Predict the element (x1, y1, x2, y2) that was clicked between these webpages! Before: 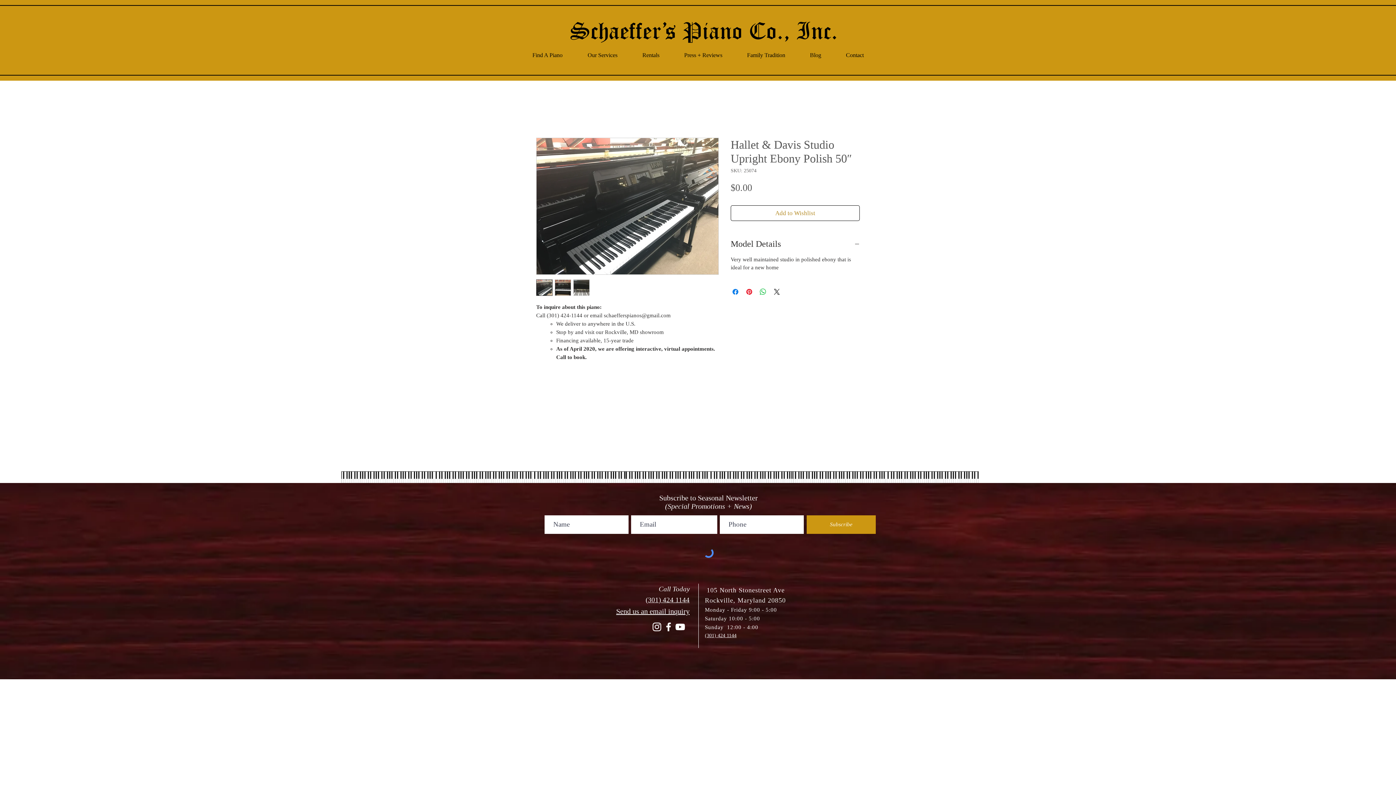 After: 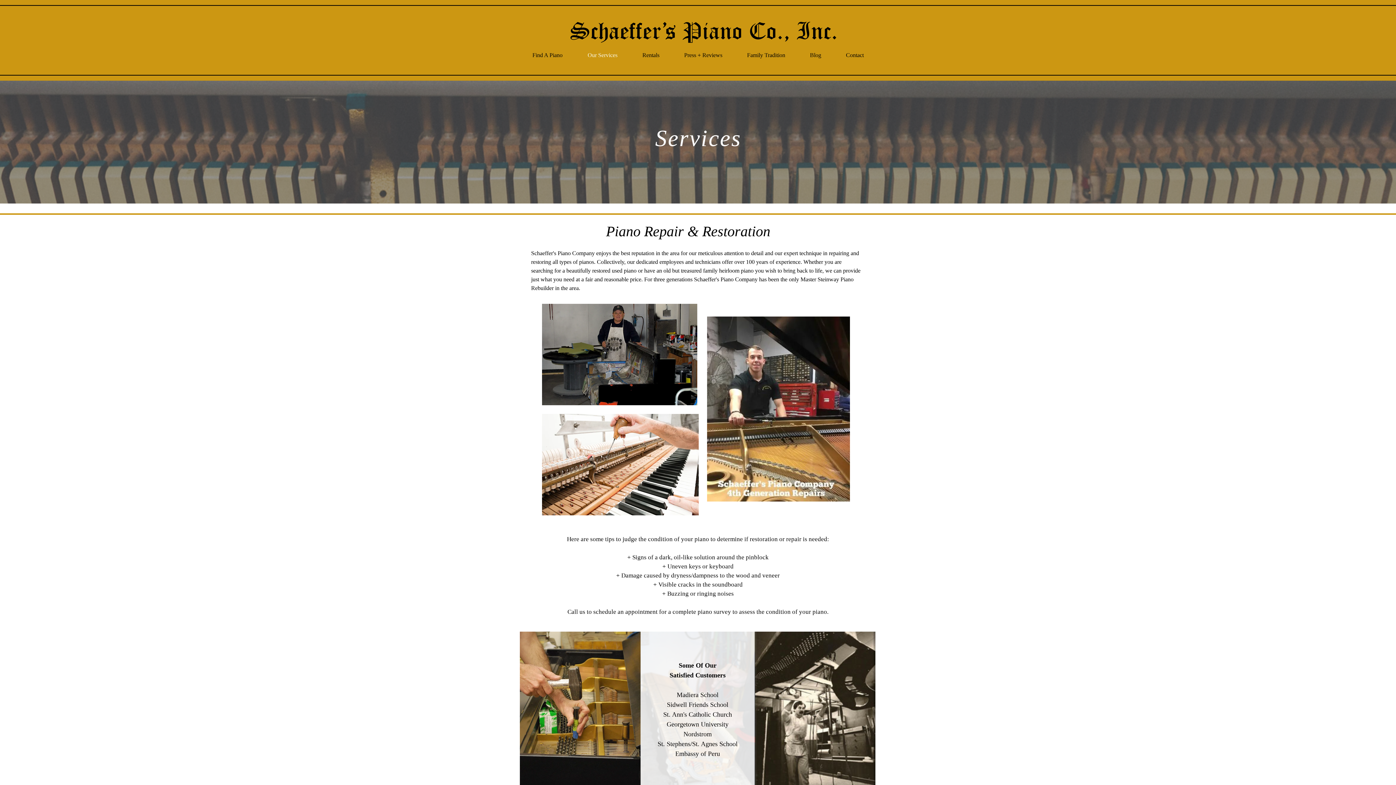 Action: label: Our Services bbox: (575, 47, 630, 62)